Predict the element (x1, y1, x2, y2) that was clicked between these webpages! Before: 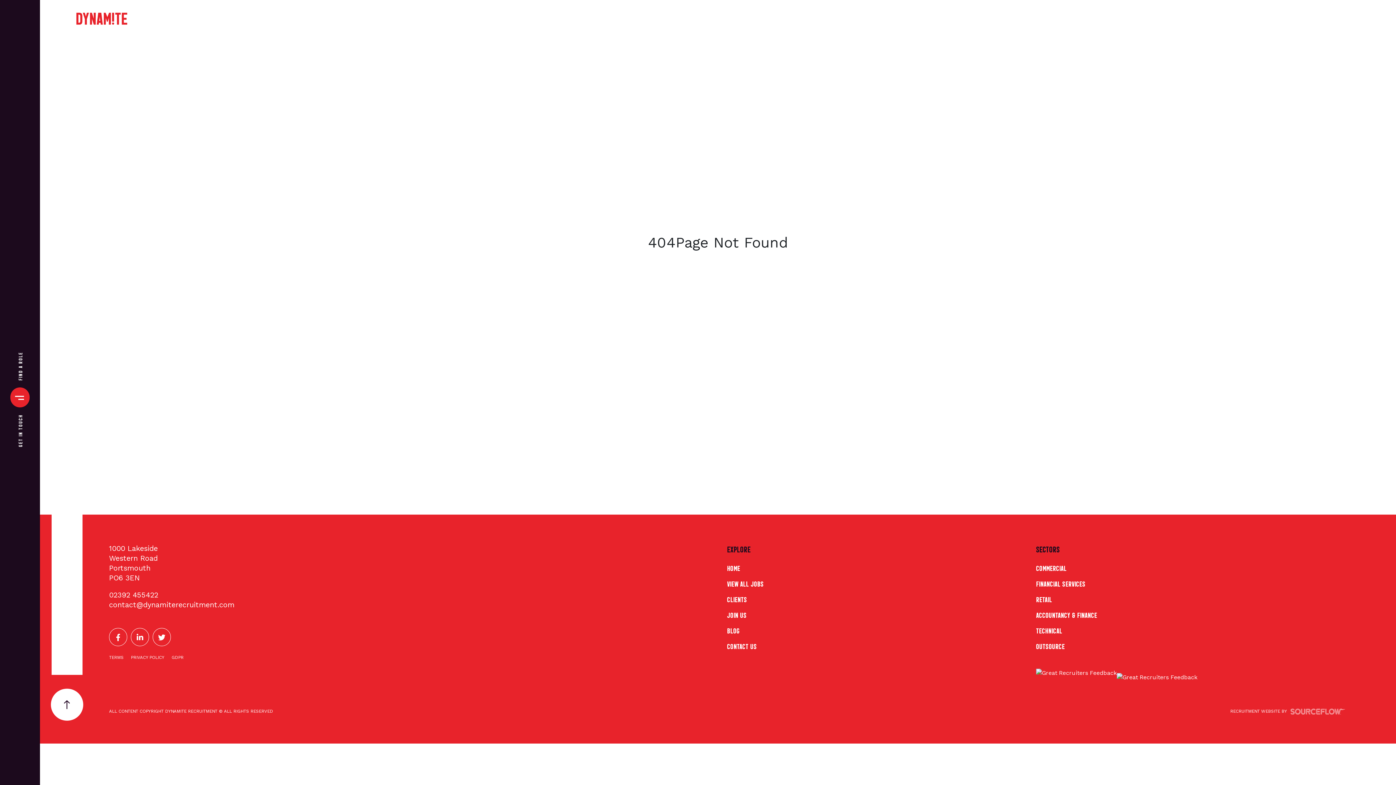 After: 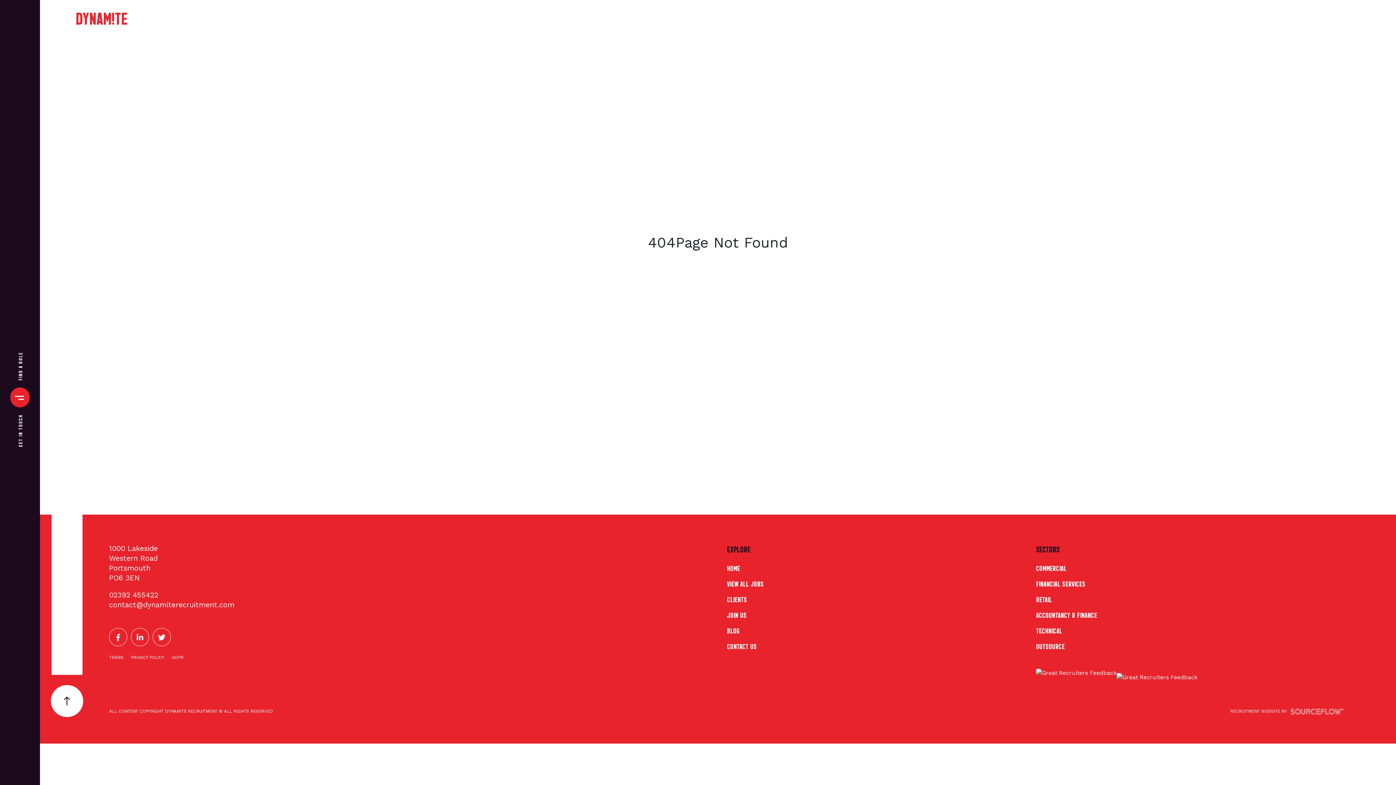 Action: bbox: (50, 689, 83, 721)